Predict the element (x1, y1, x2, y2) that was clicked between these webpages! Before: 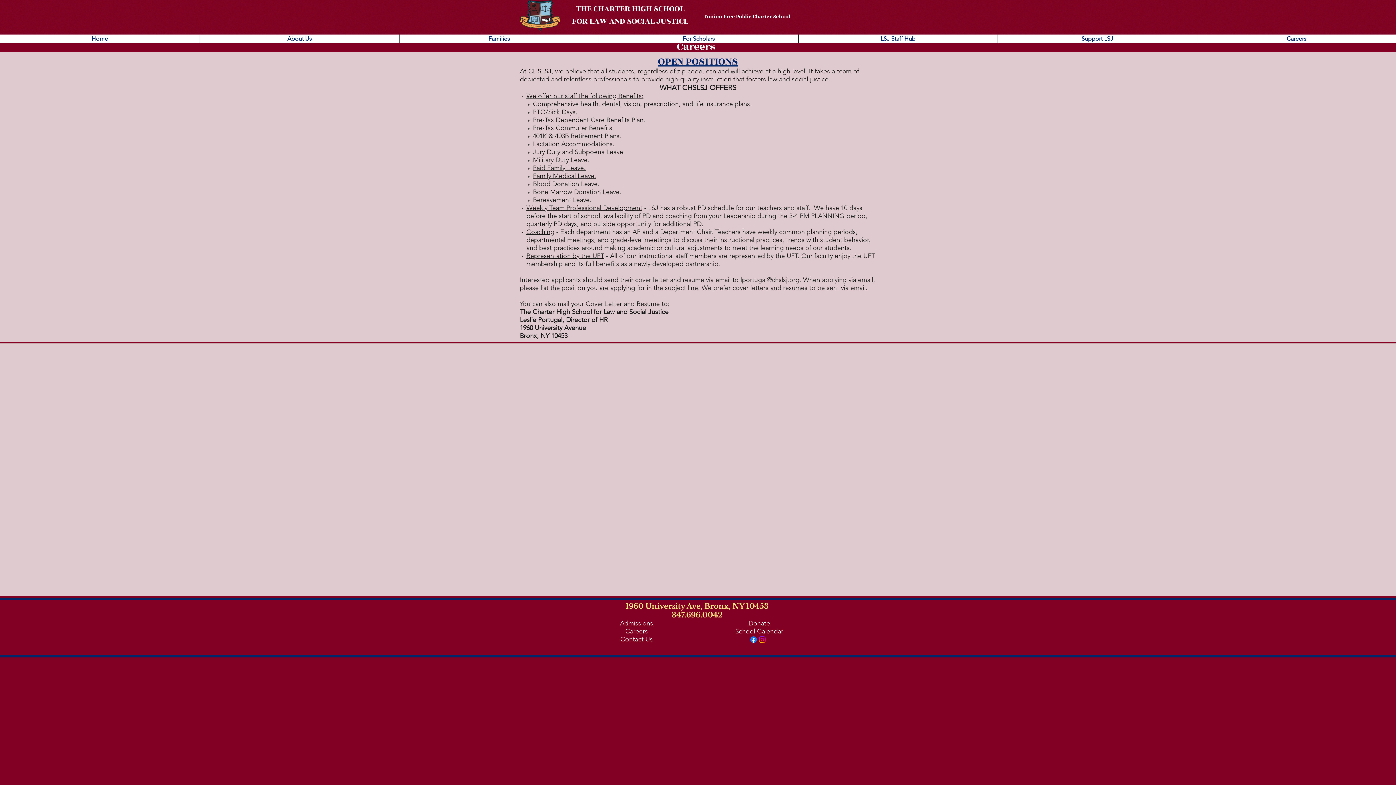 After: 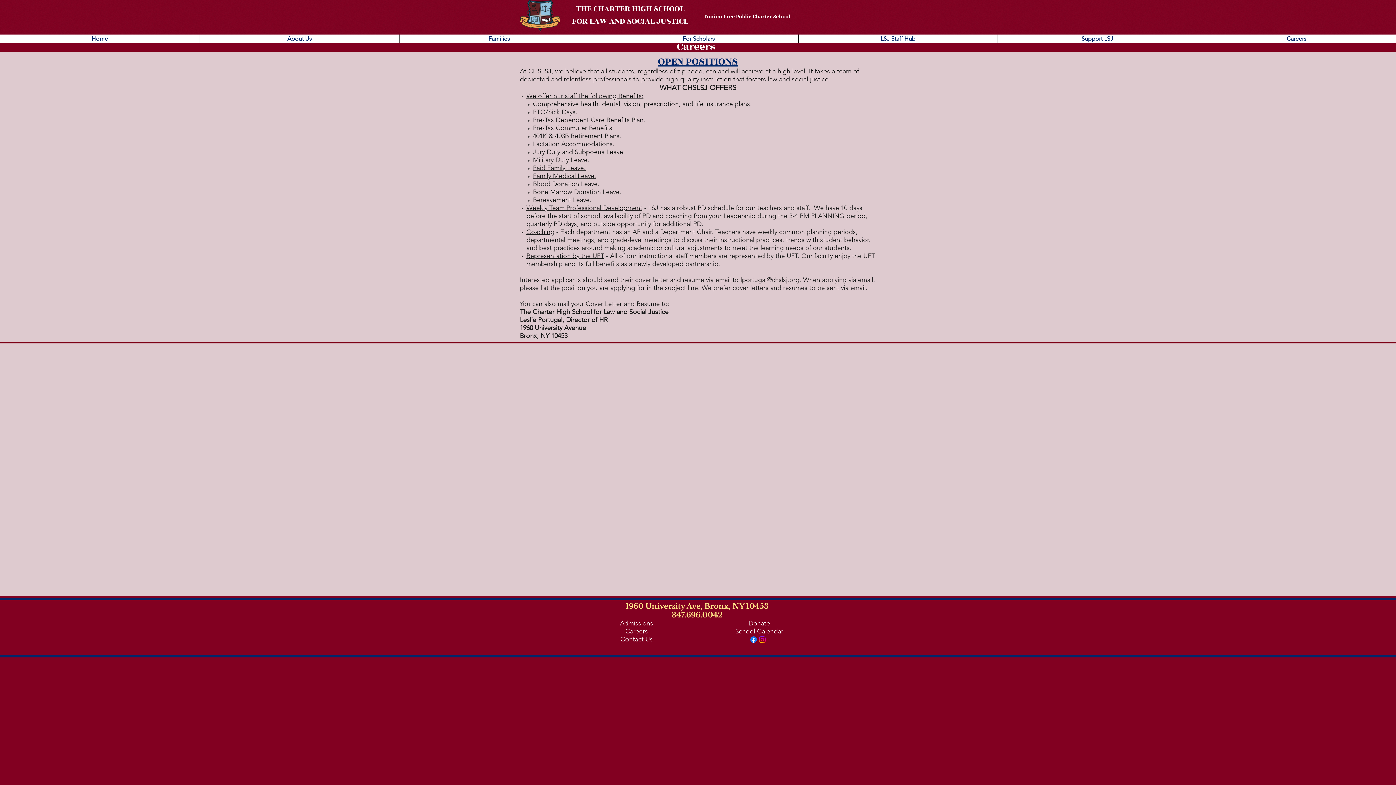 Action: label: Facebook    bbox: (749, 635, 758, 644)